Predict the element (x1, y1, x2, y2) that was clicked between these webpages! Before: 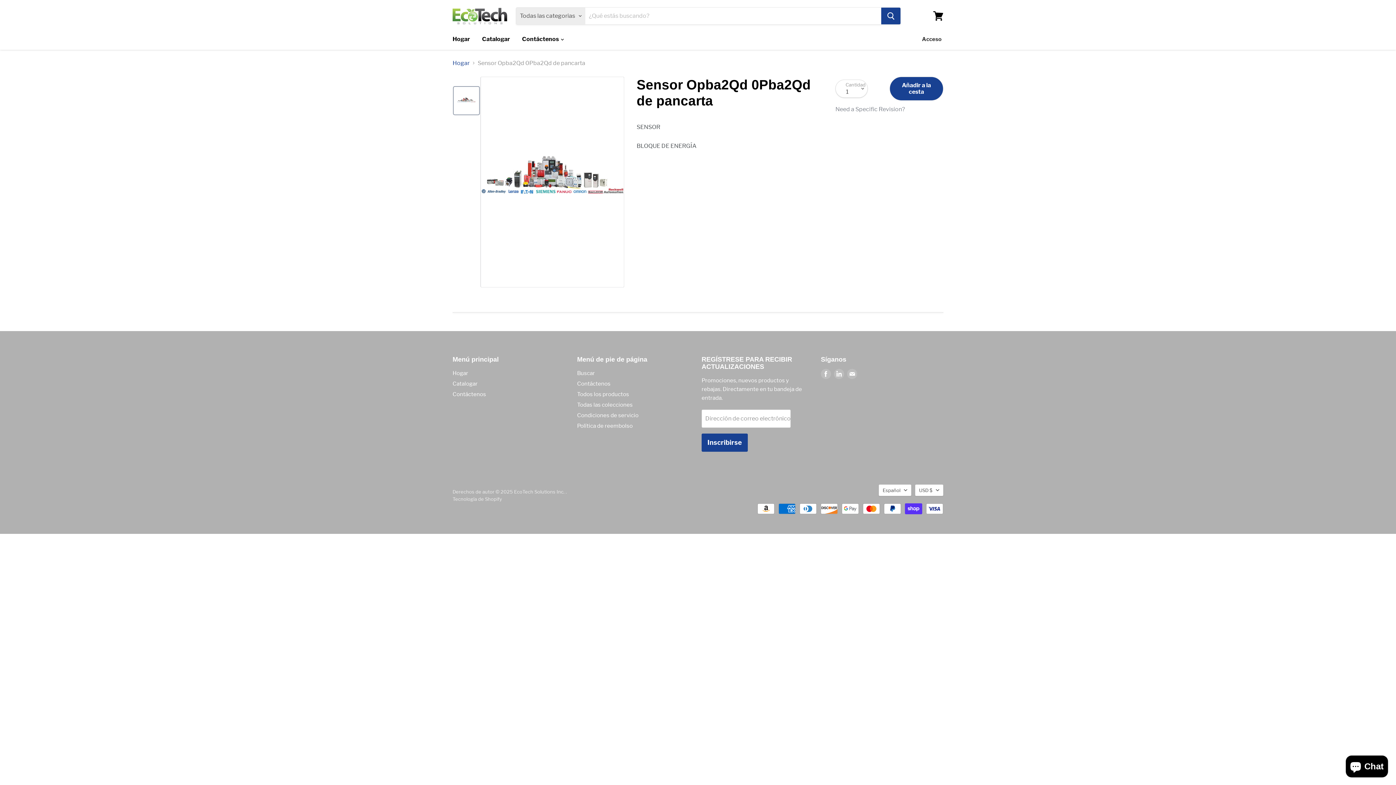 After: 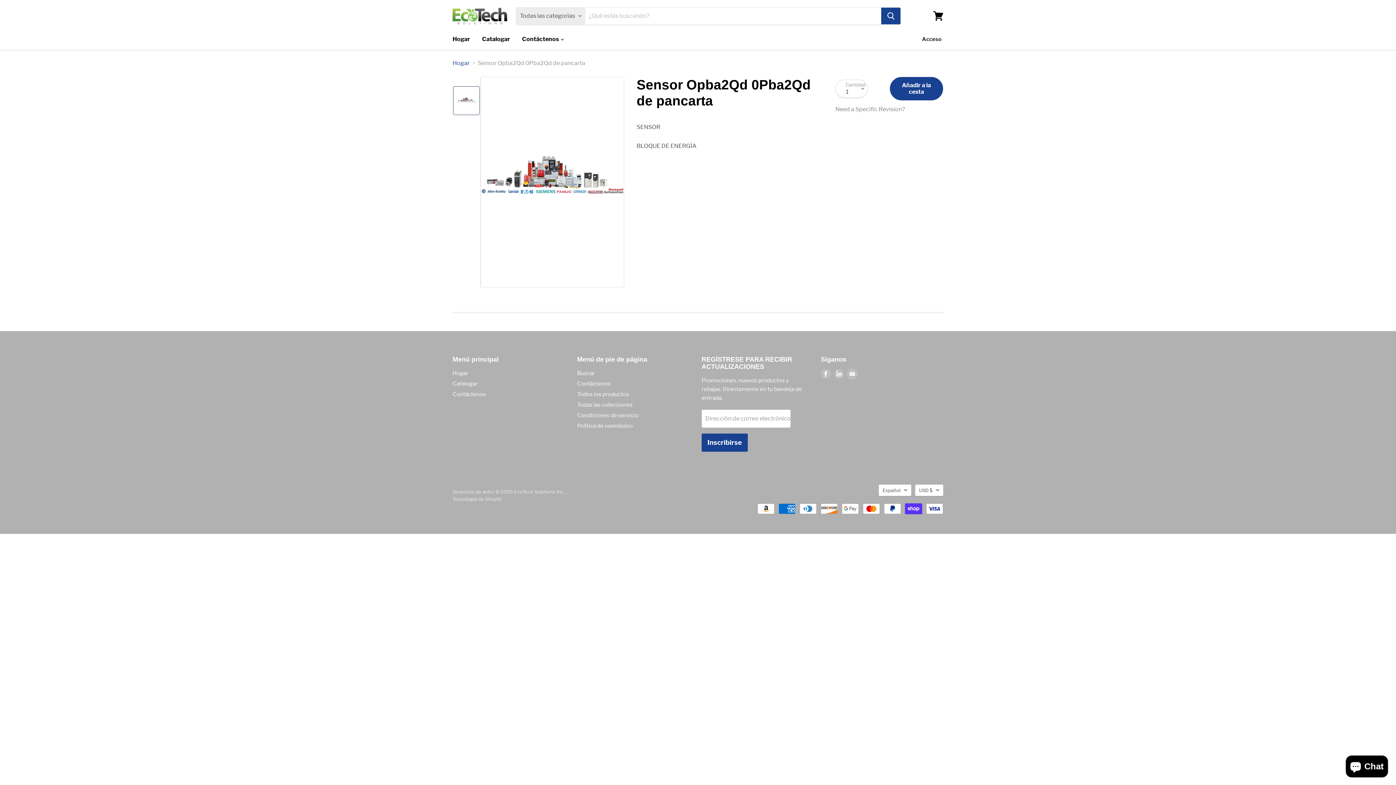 Action: label: Encuéntrenos en Correo electrónico bbox: (847, 368, 857, 379)